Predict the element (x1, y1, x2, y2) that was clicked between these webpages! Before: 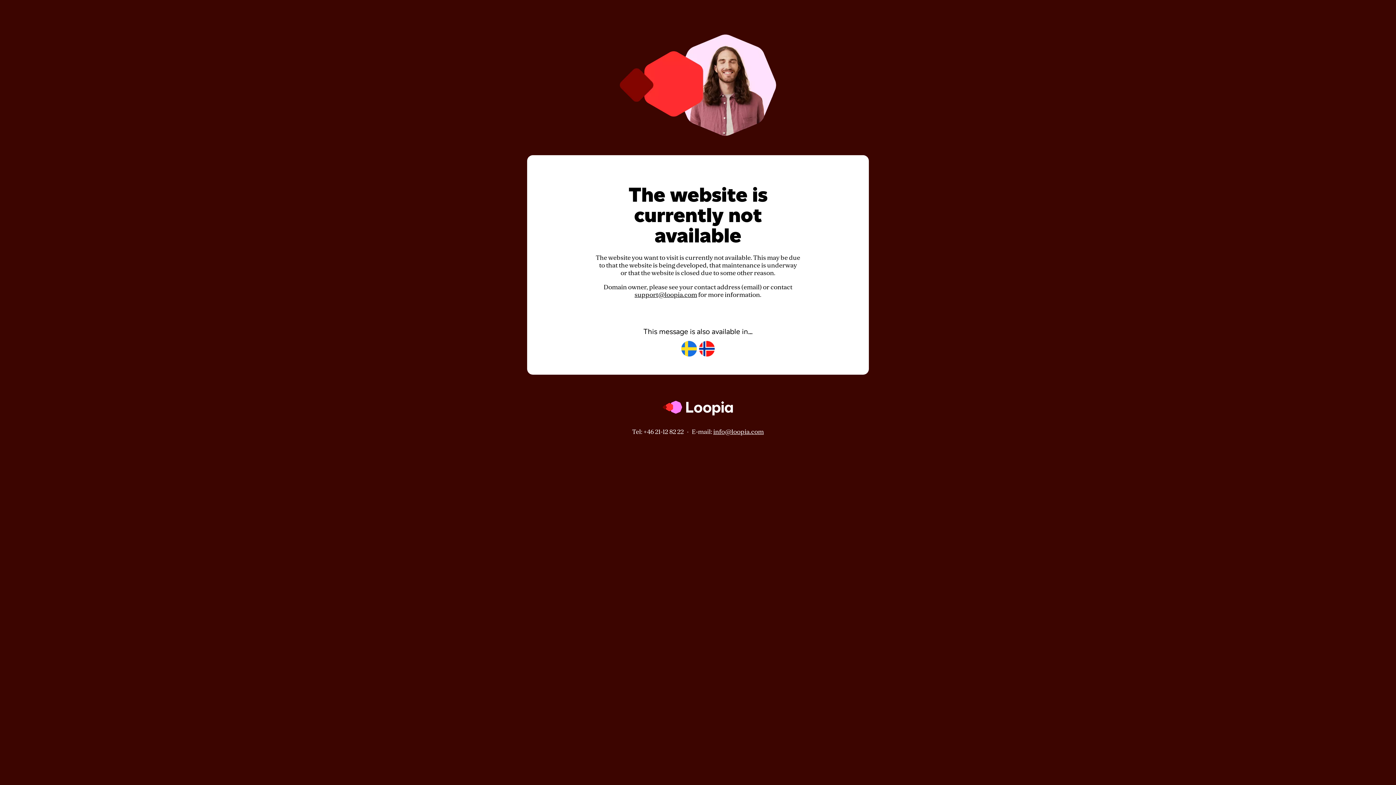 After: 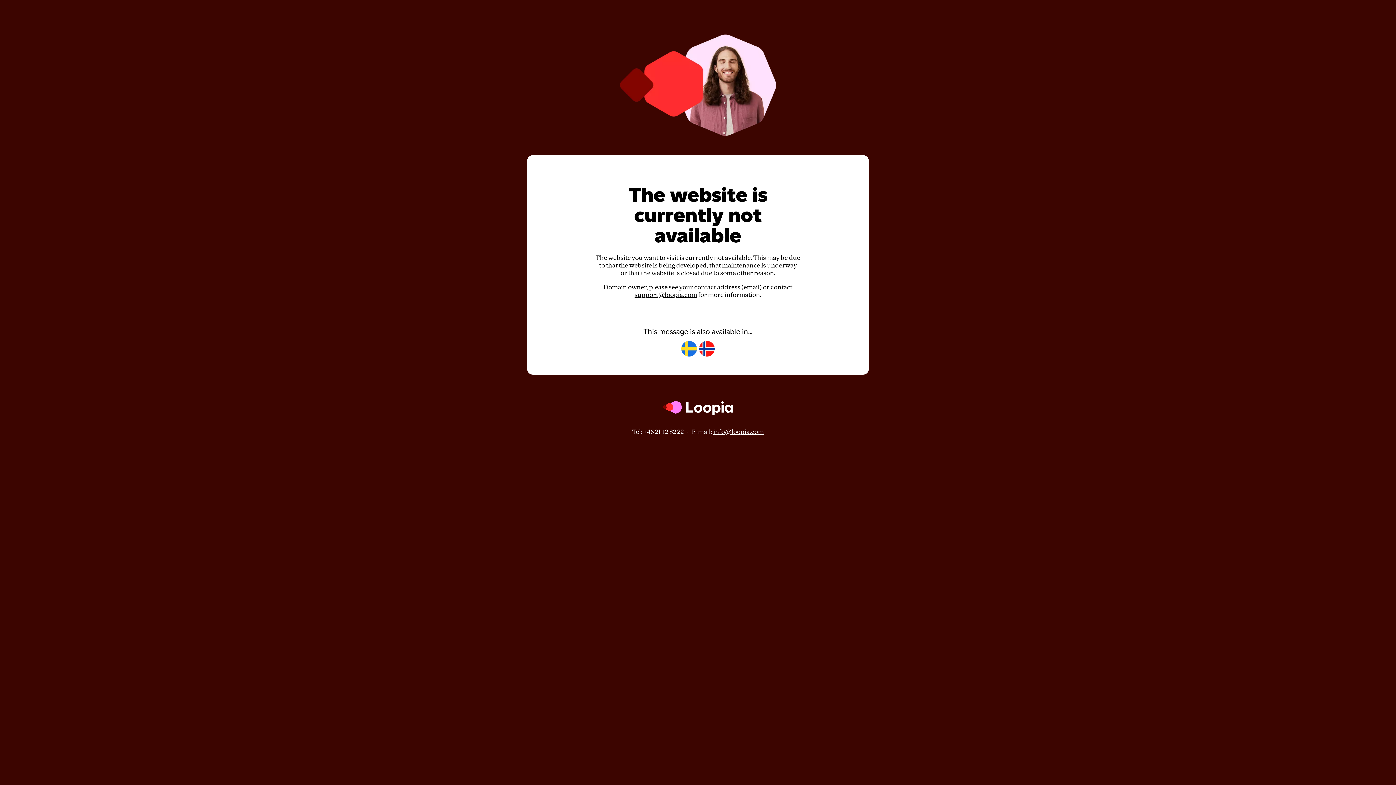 Action: bbox: (713, 428, 764, 435) label: info@loopia.com